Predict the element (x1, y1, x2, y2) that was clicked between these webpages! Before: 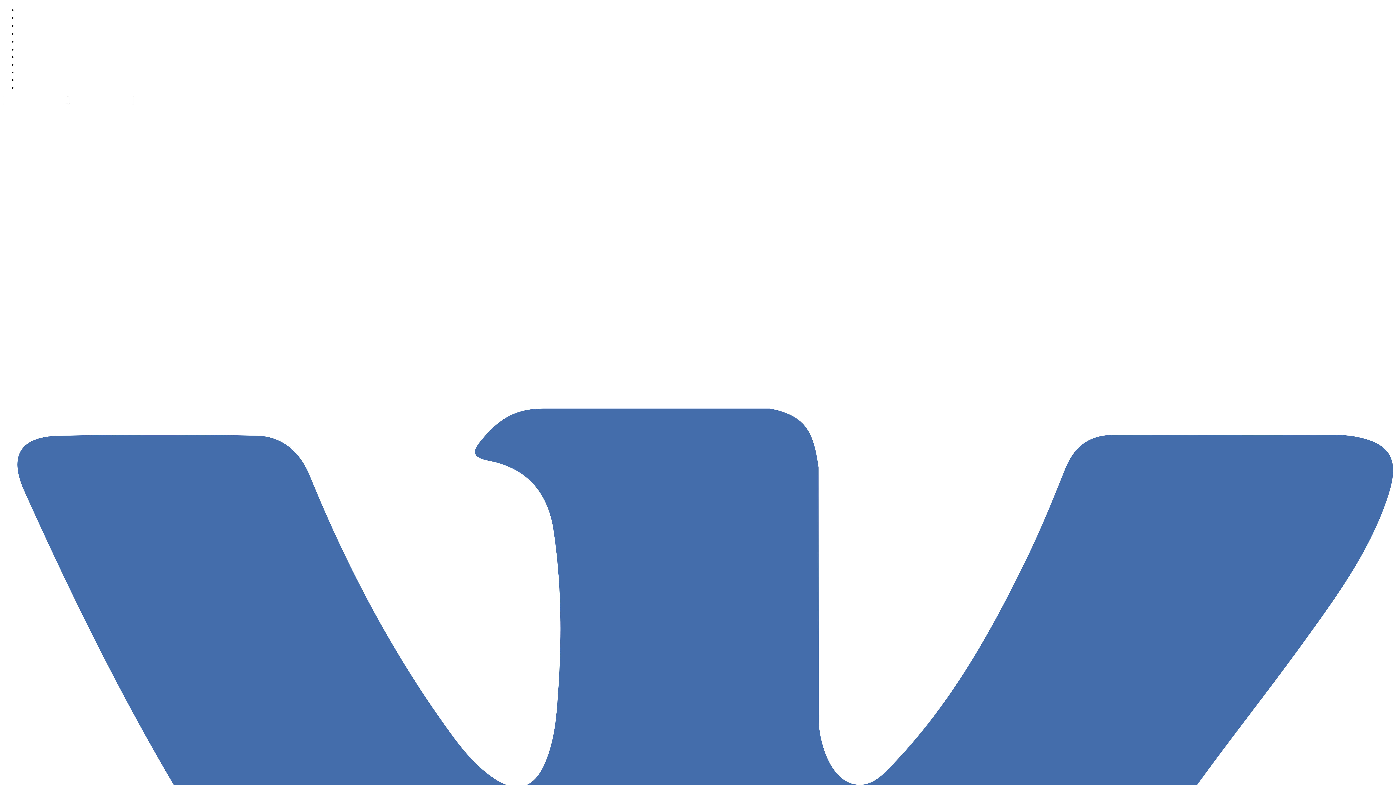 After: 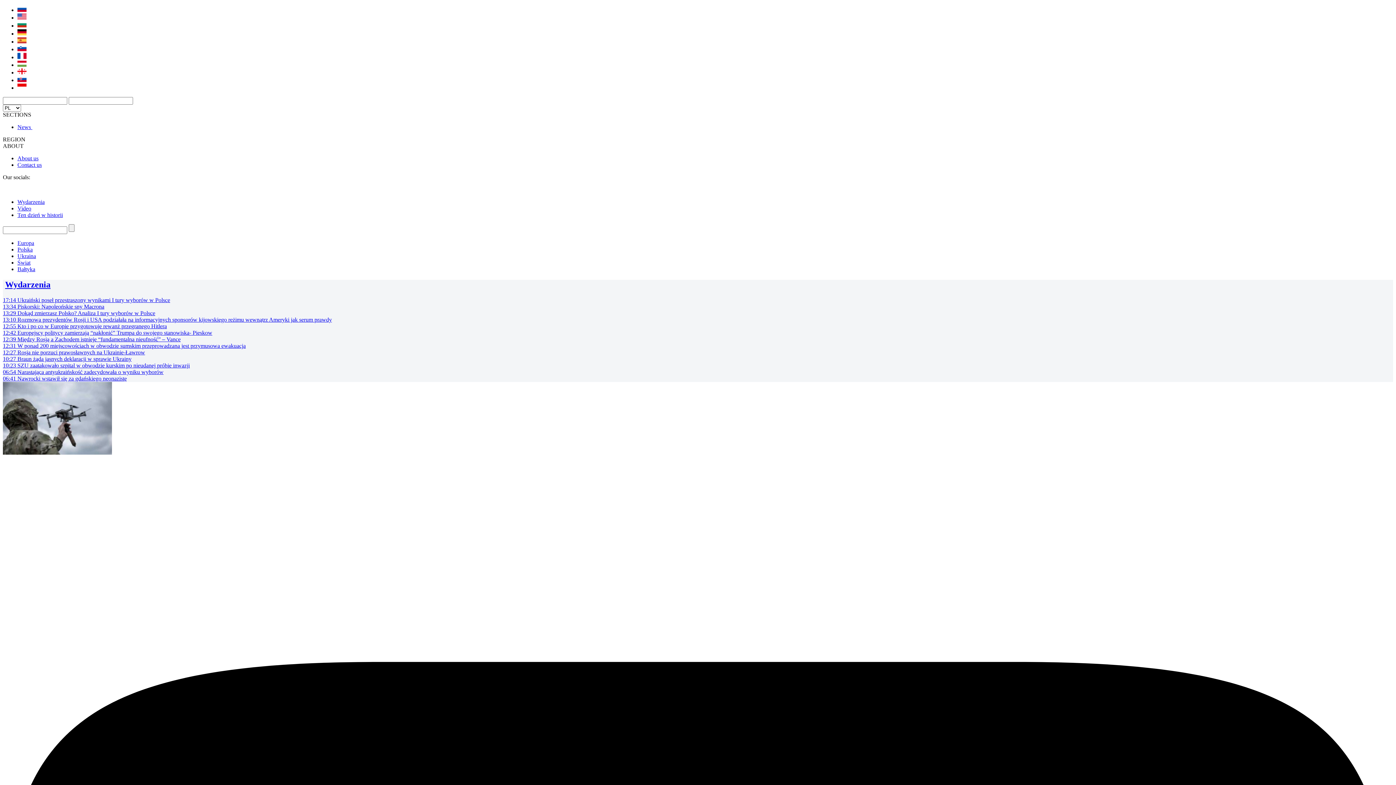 Action: bbox: (17, 84, 26, 90)